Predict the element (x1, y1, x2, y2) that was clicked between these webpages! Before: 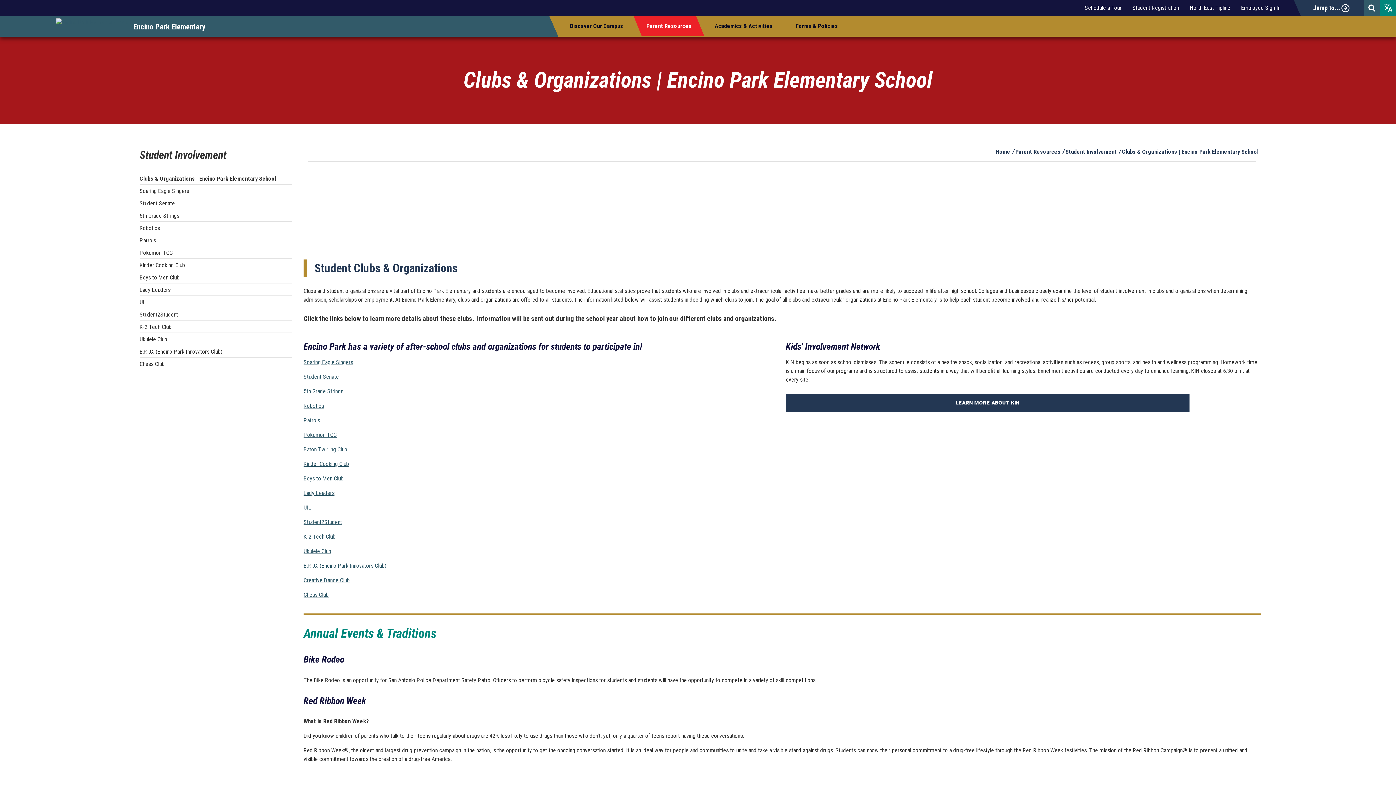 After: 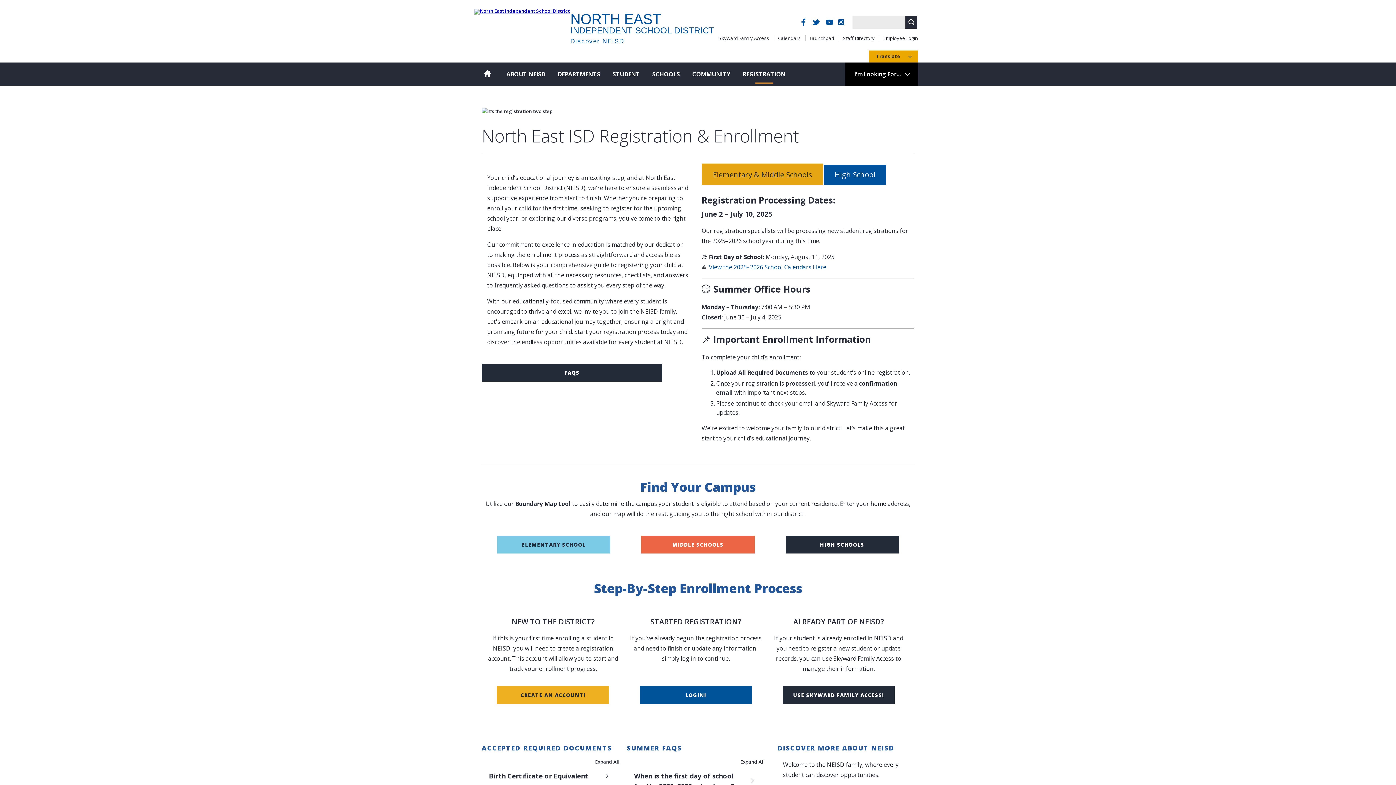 Action: label: Student Registration bbox: (1132, 3, 1179, 12)